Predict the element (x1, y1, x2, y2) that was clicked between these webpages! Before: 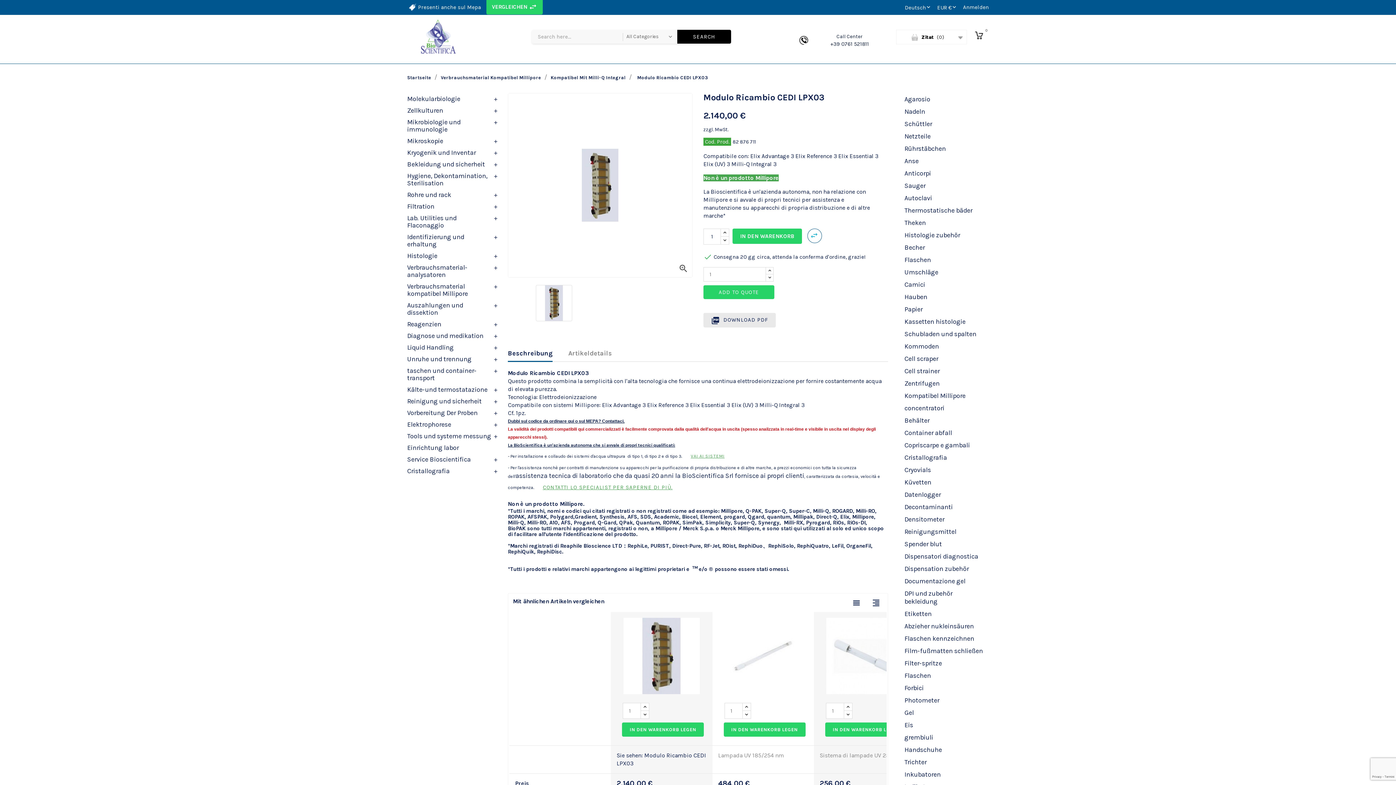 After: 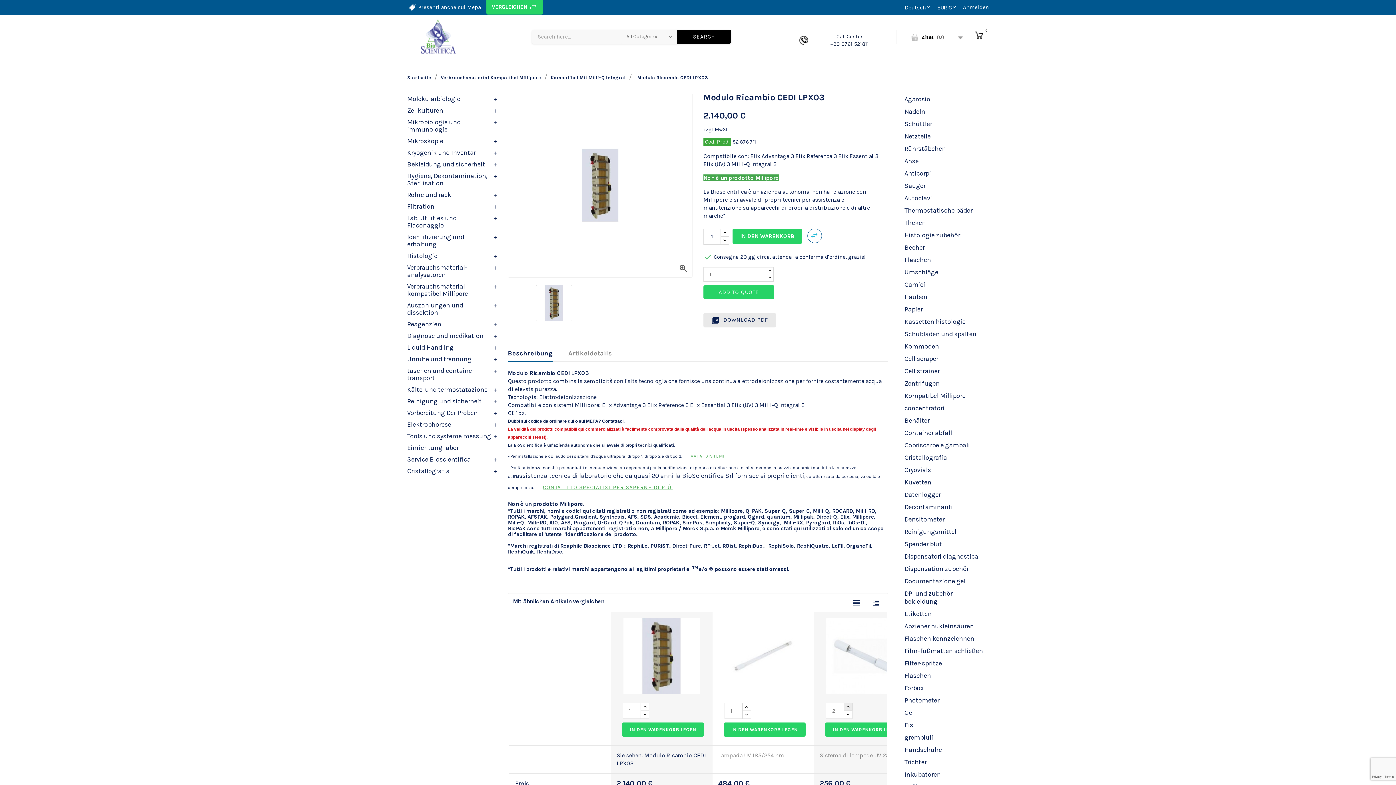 Action: bbox: (843, 703, 852, 711)